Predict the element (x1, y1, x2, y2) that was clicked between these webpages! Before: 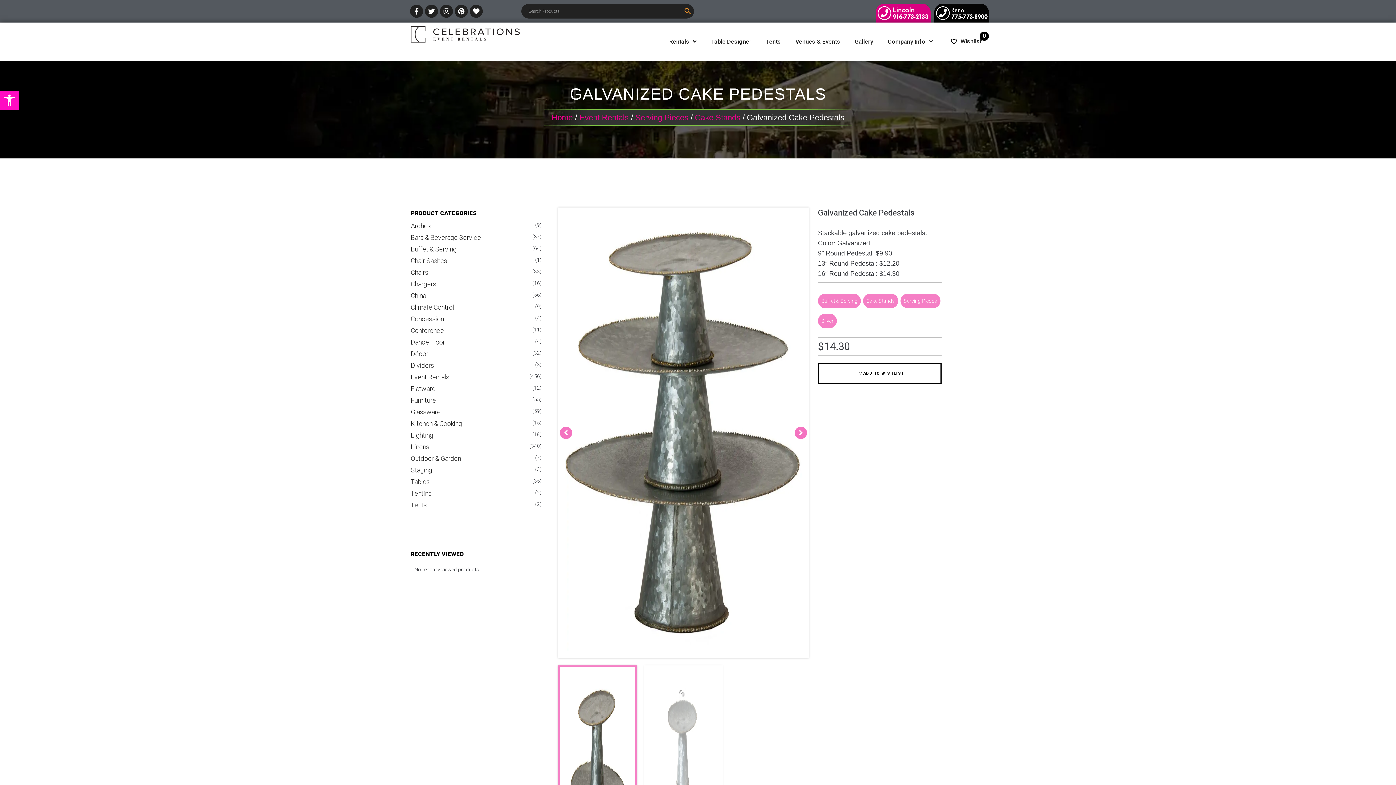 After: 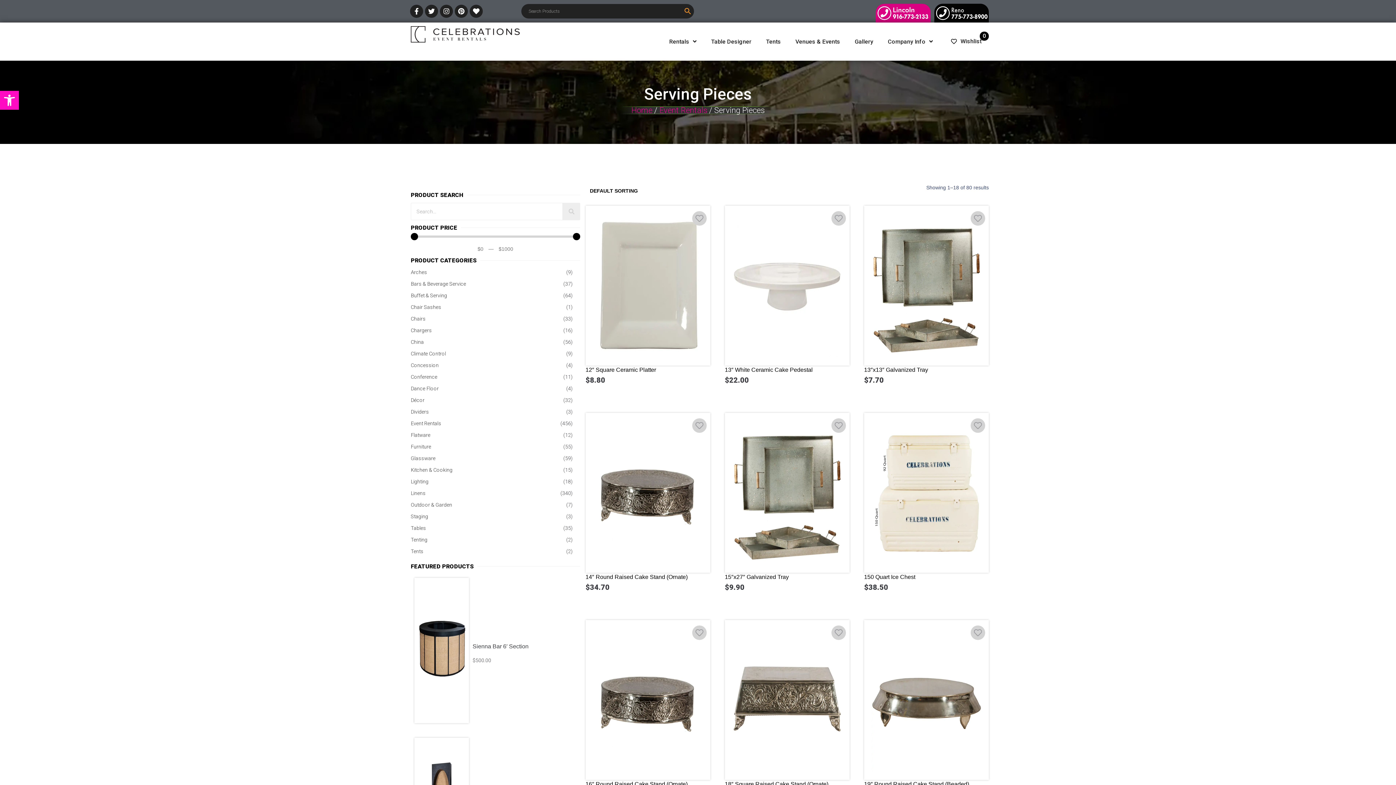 Action: bbox: (900, 293, 940, 308) label: Serving Pieces